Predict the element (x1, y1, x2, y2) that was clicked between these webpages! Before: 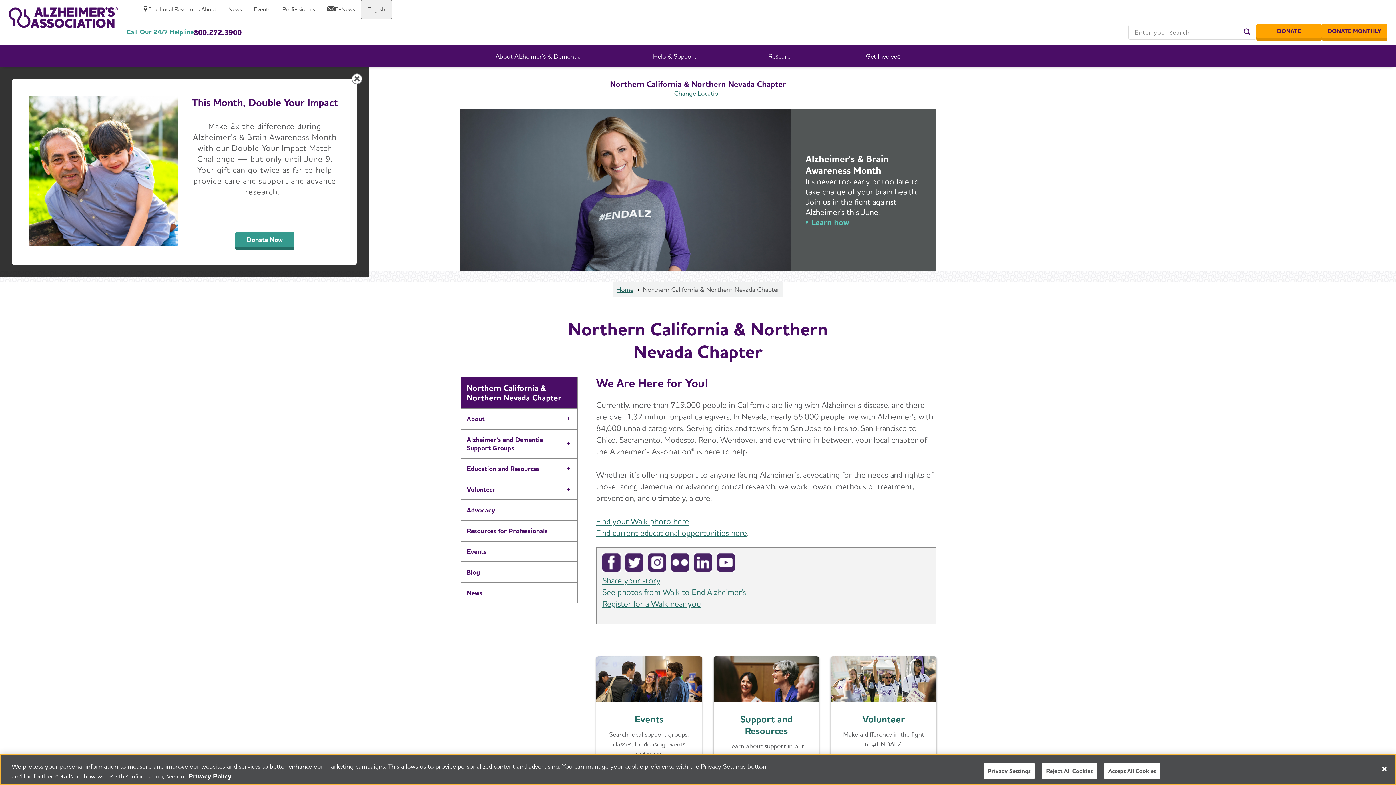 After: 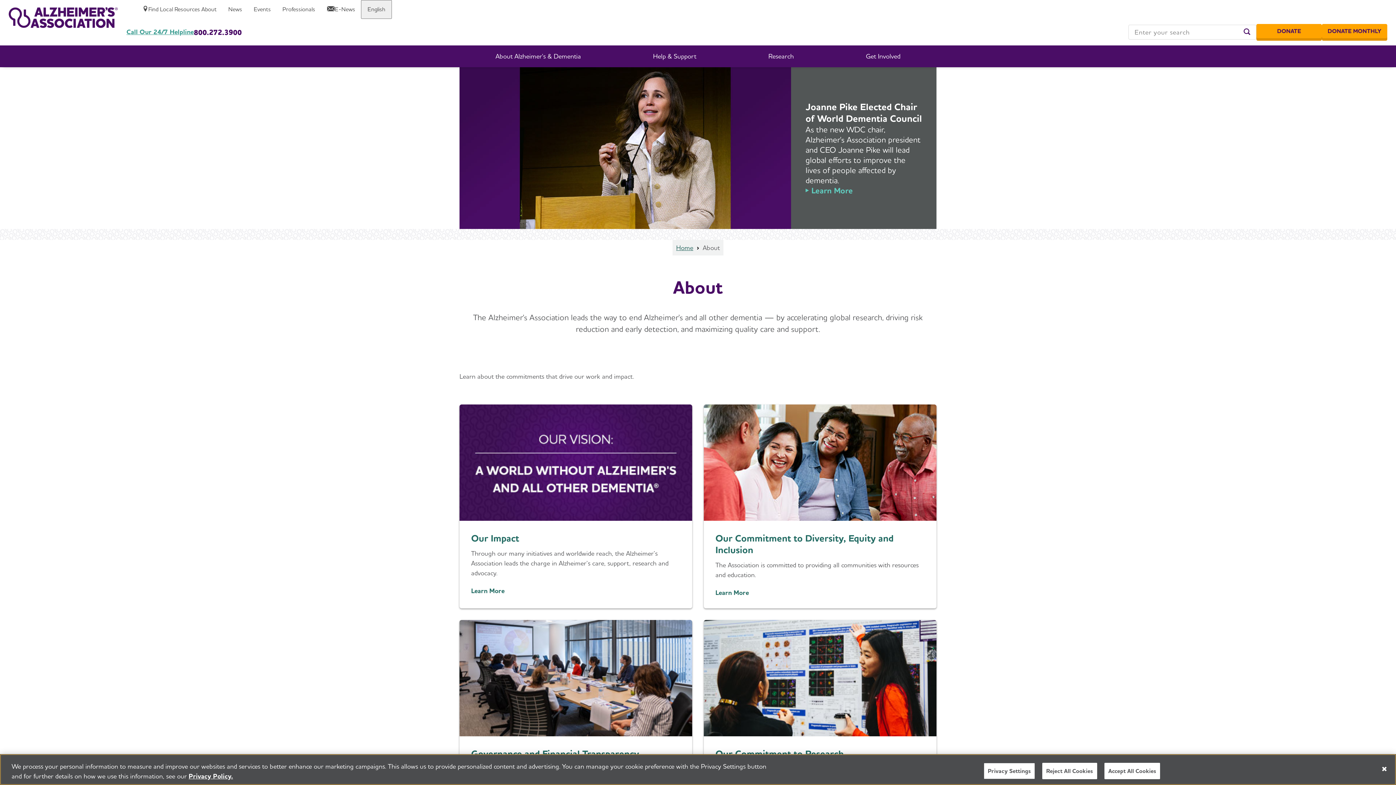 Action: label: About bbox: (195, 0, 222, 18)